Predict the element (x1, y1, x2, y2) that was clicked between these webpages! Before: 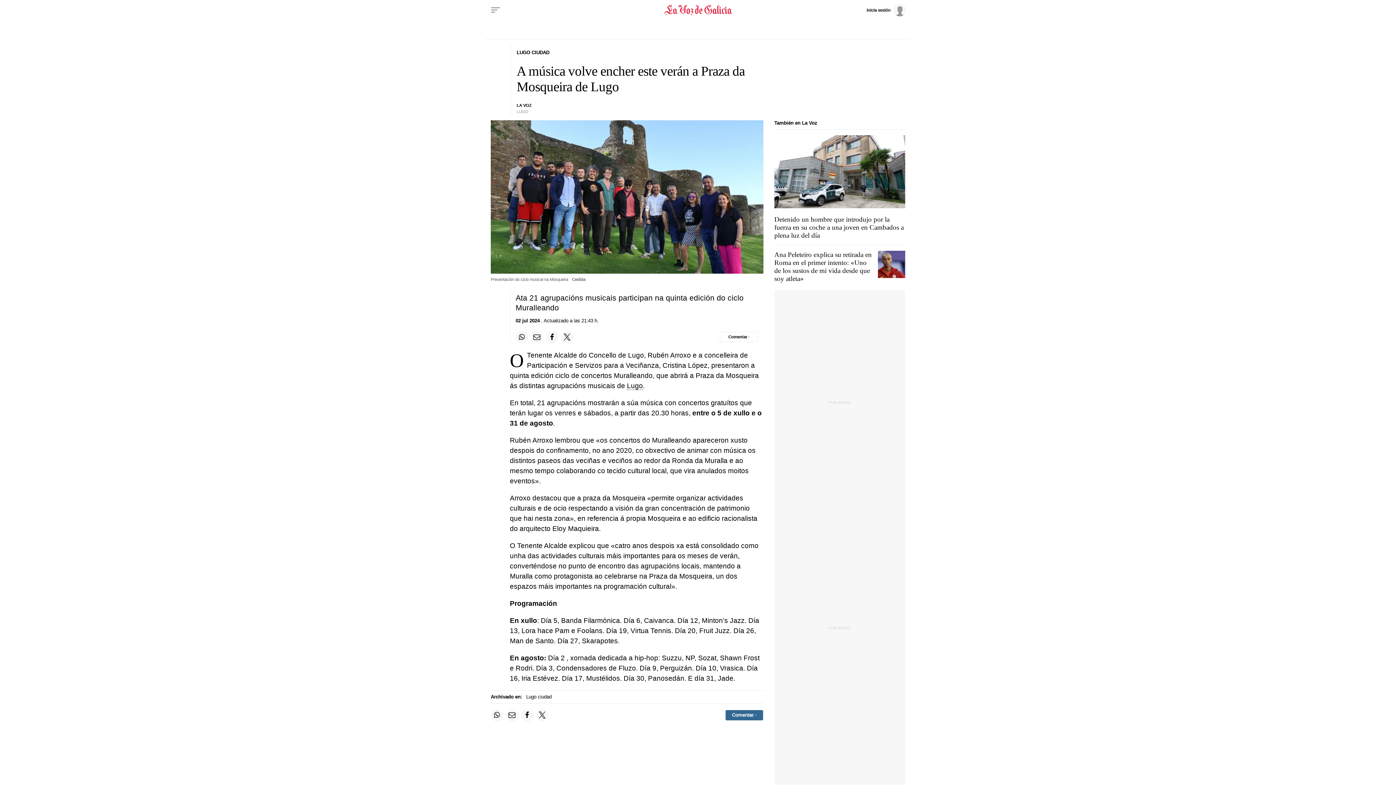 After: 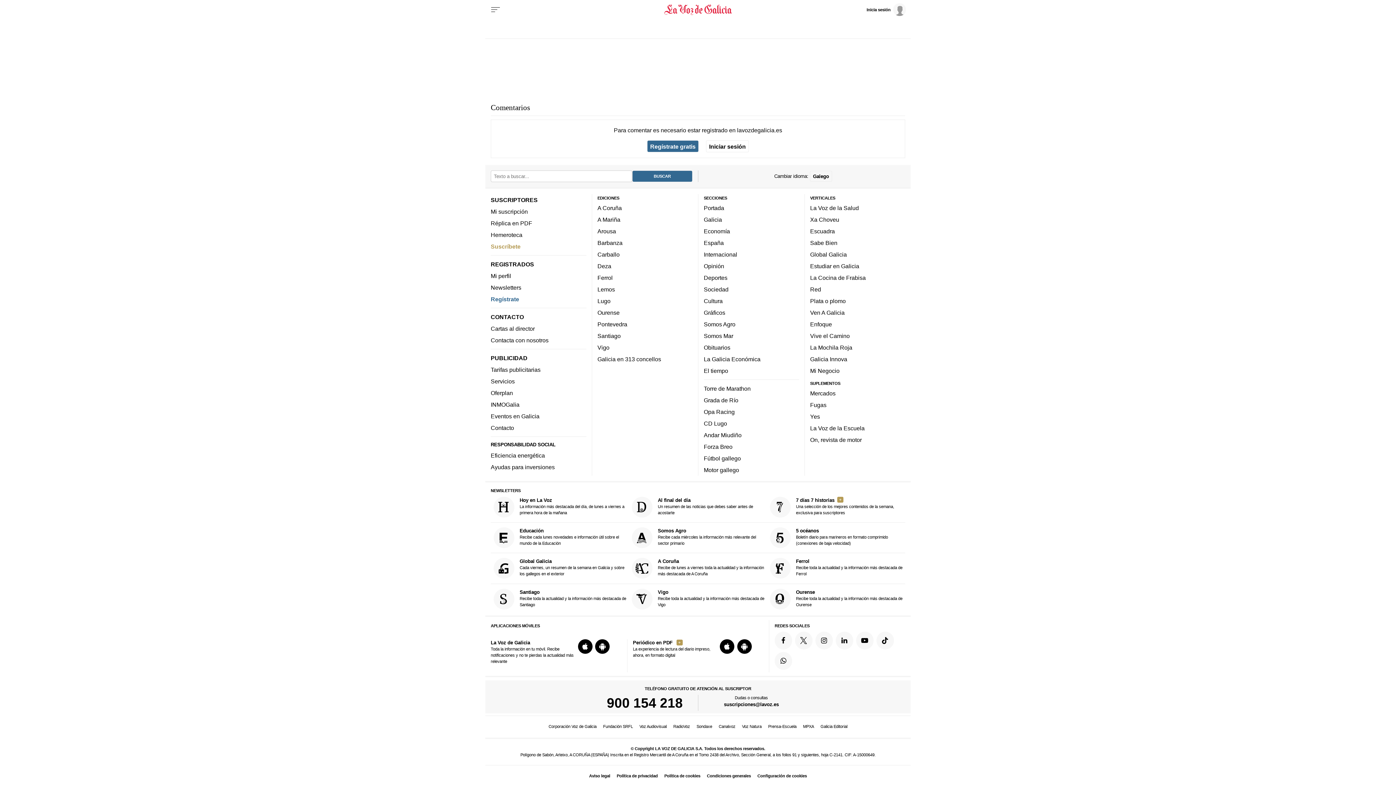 Action: label: Comentar el artíulo bbox: (720, 332, 758, 342)